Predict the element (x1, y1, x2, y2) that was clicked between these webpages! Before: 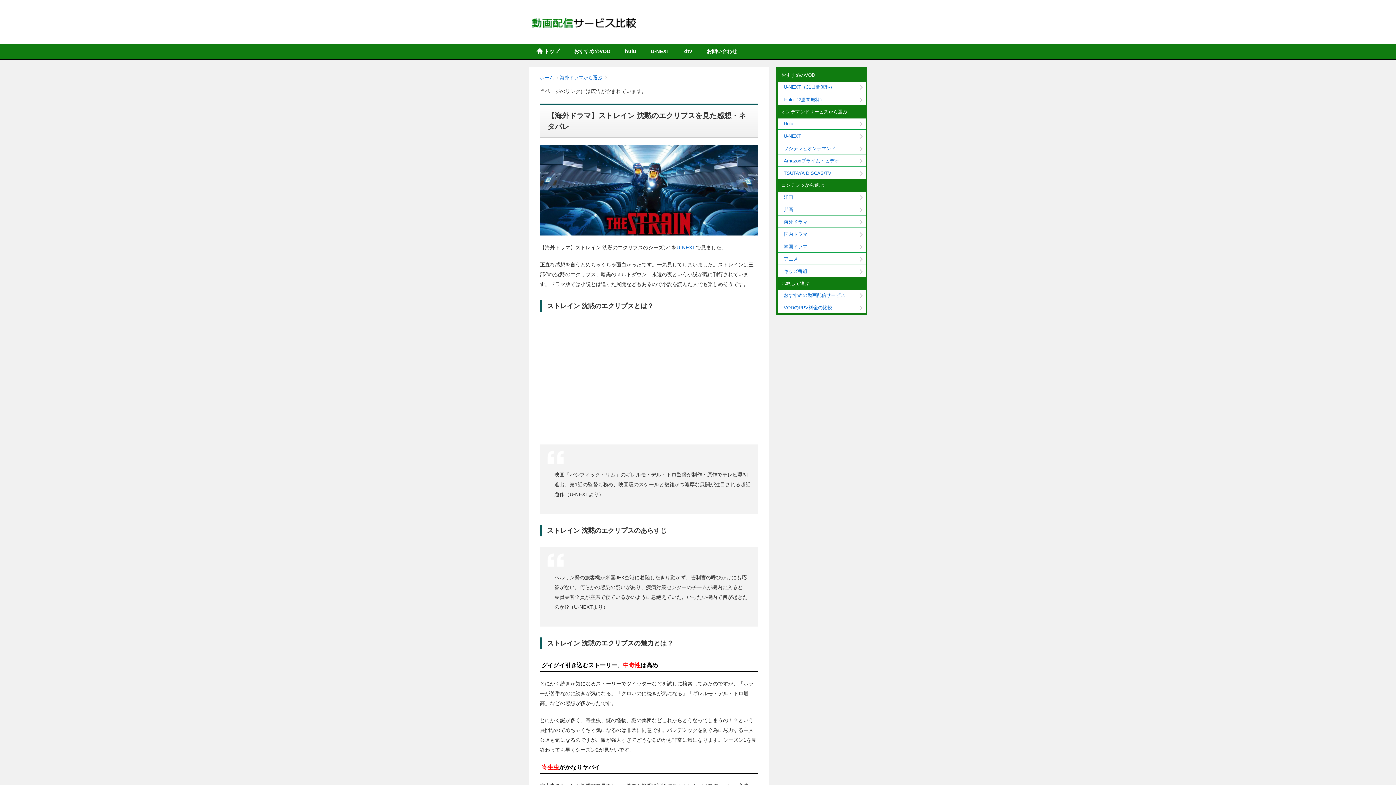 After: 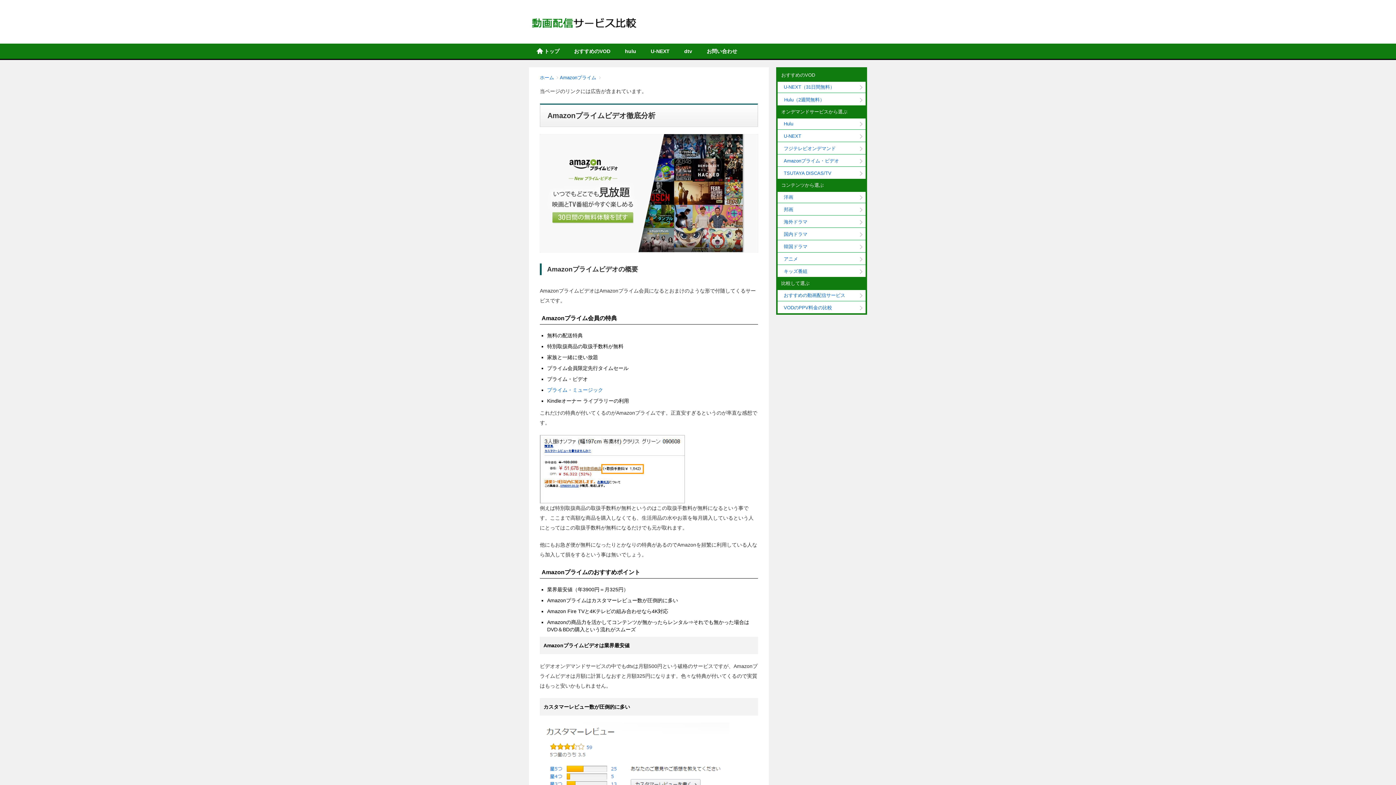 Action: label: Amazonプライム・ビデオ bbox: (777, 155, 865, 166)